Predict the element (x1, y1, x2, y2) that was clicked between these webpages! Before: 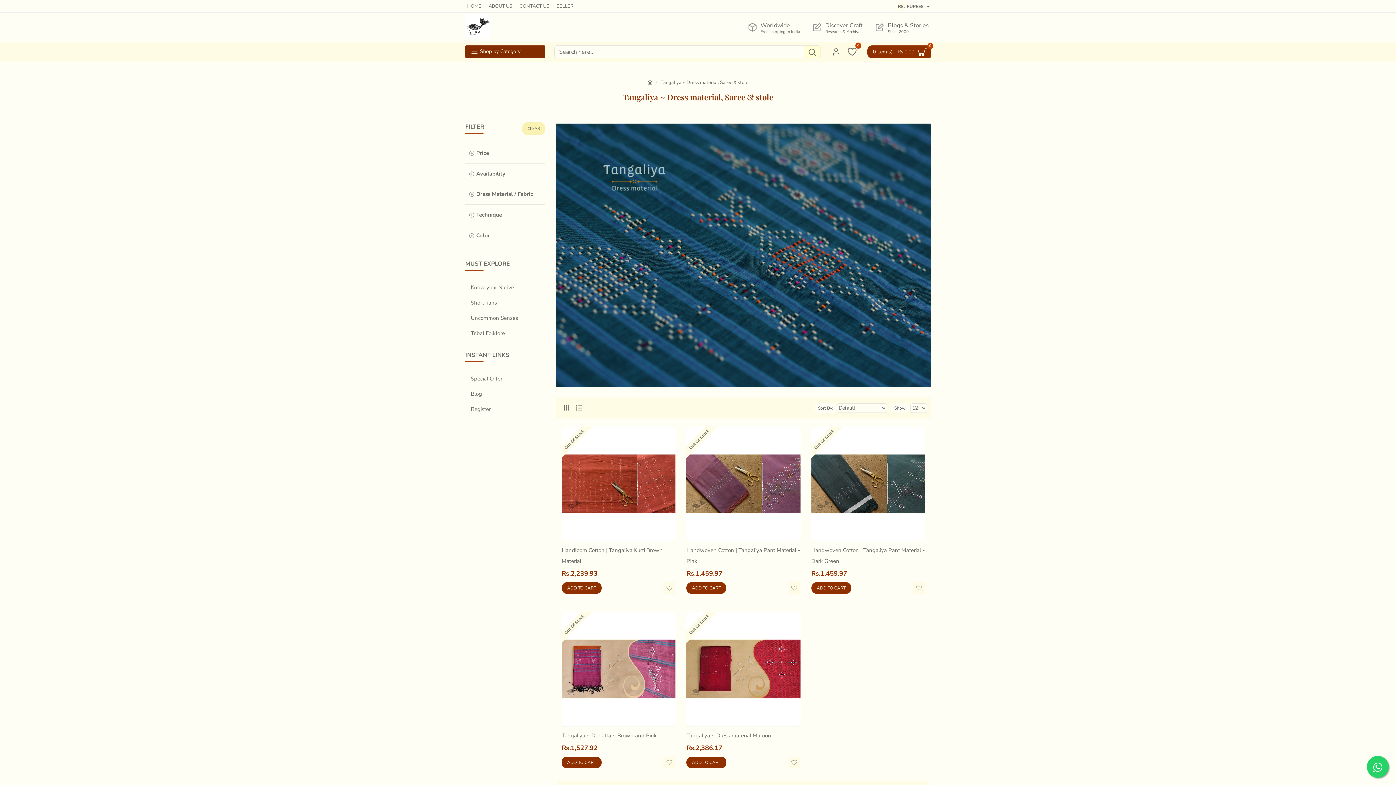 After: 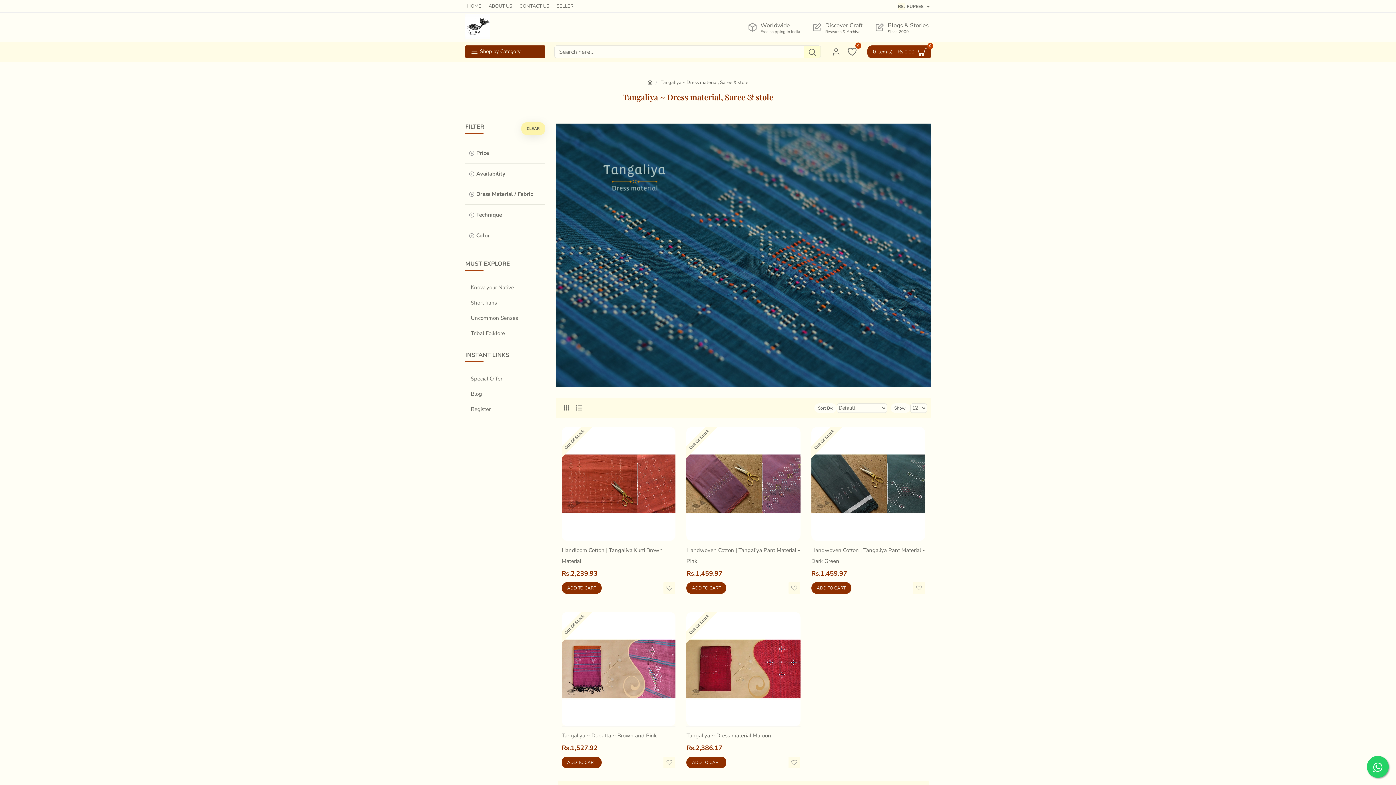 Action: bbox: (522, 122, 545, 135) label: CLEAR